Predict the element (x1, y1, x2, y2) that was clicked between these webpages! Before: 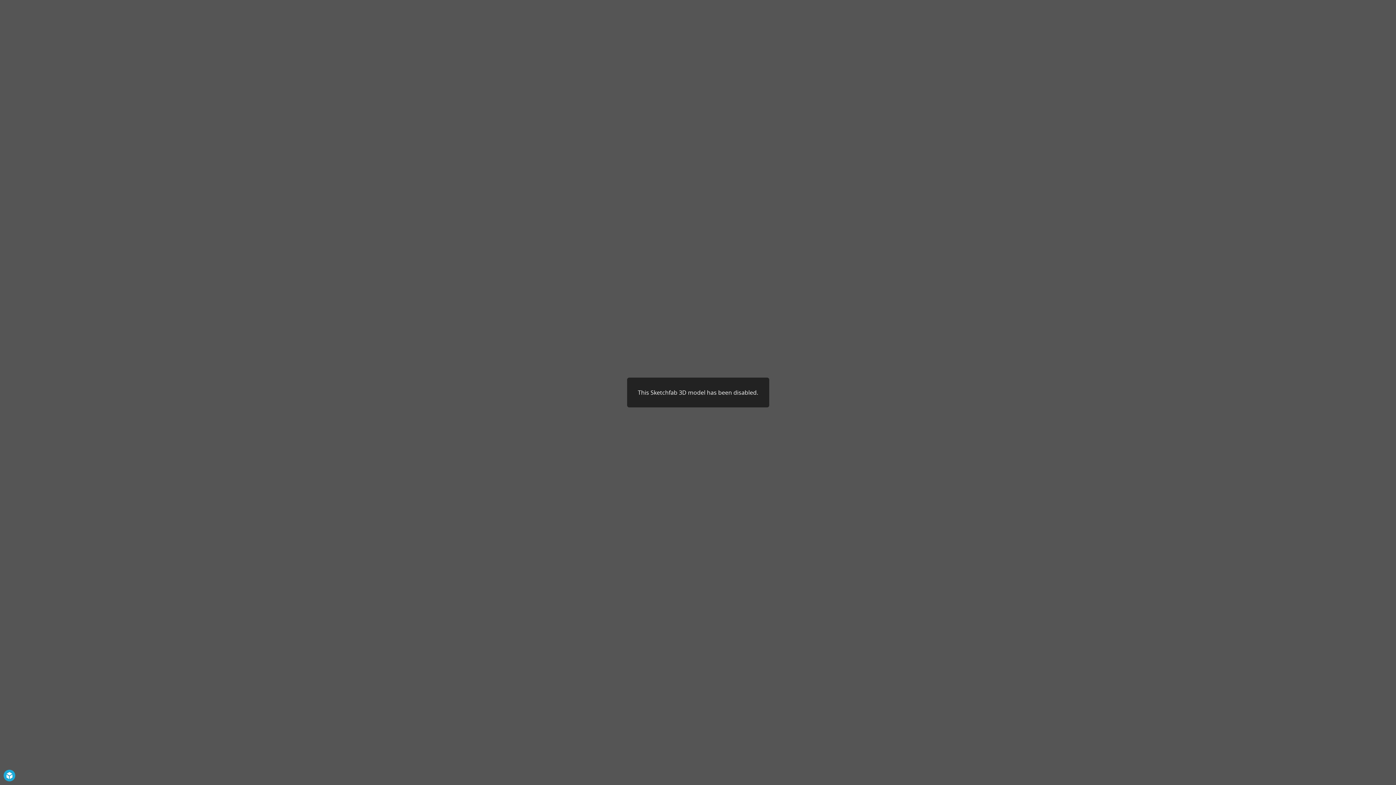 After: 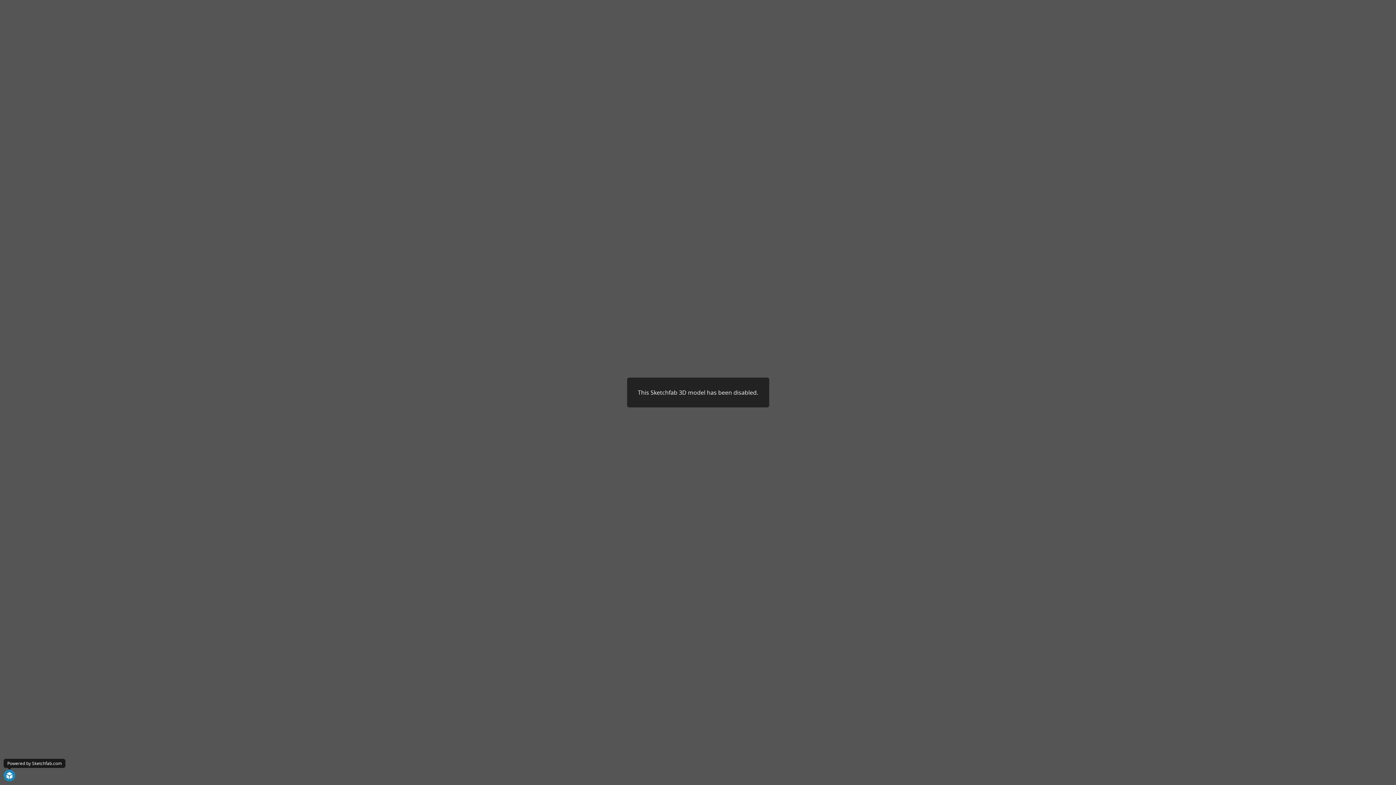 Action: bbox: (3, 770, 15, 781)